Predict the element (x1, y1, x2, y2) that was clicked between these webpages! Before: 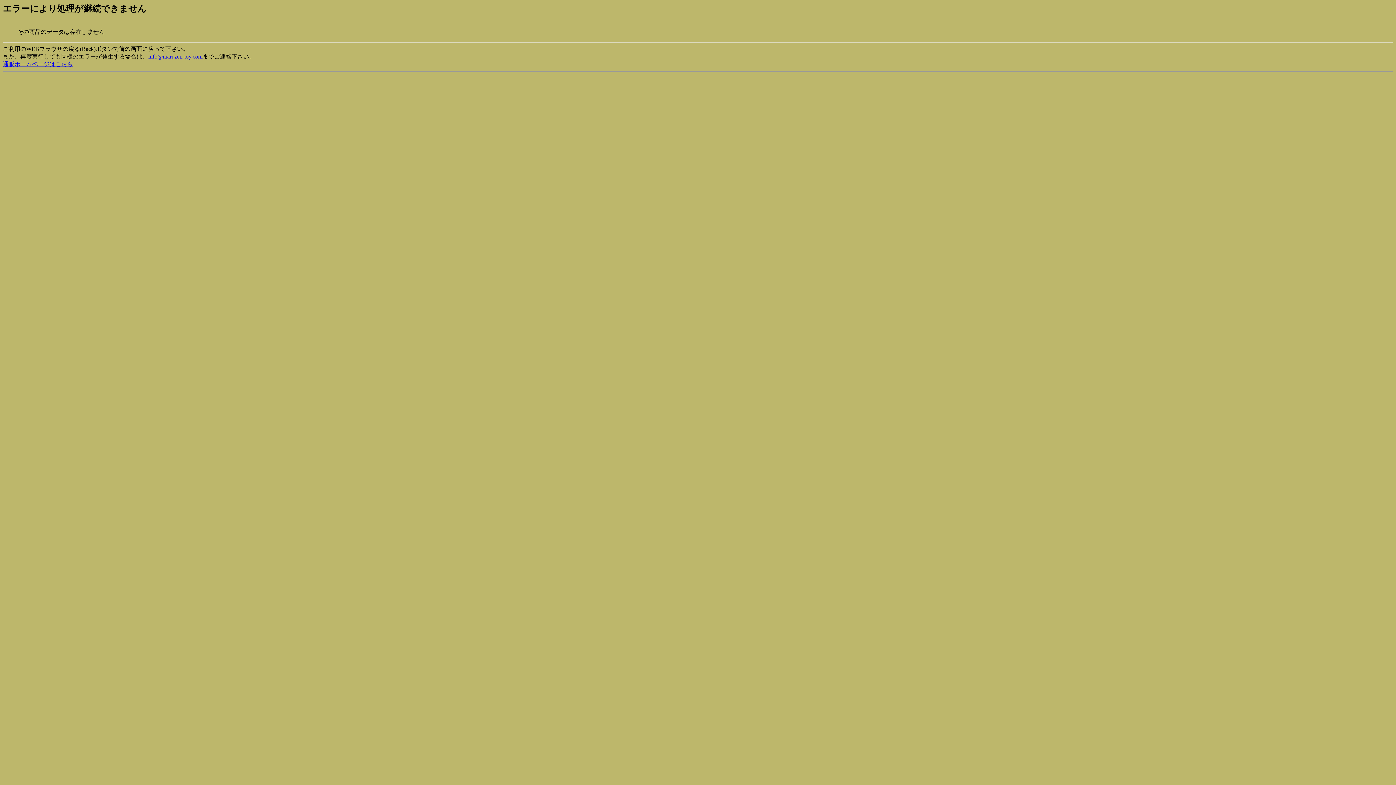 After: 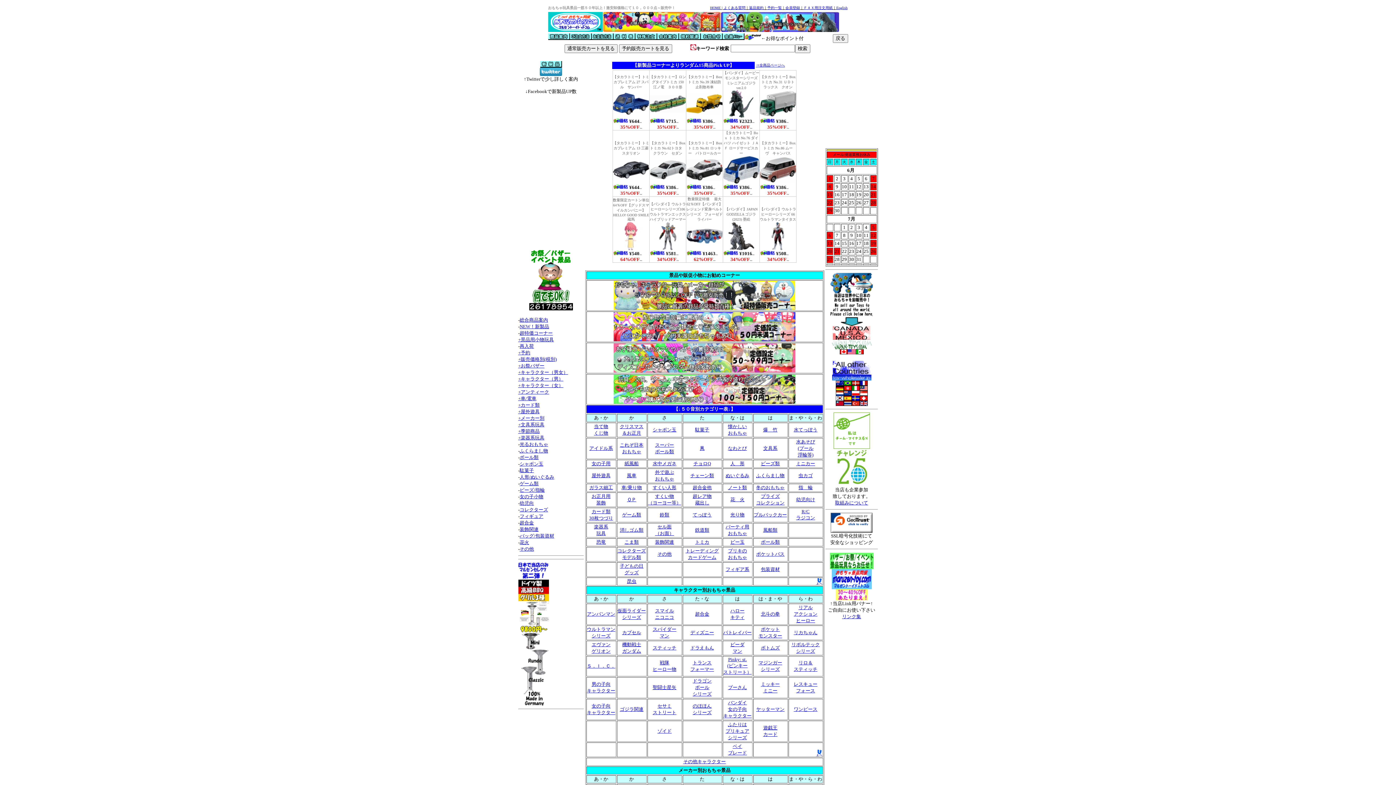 Action: label: 通販ホームページはこちら bbox: (2, 61, 72, 67)